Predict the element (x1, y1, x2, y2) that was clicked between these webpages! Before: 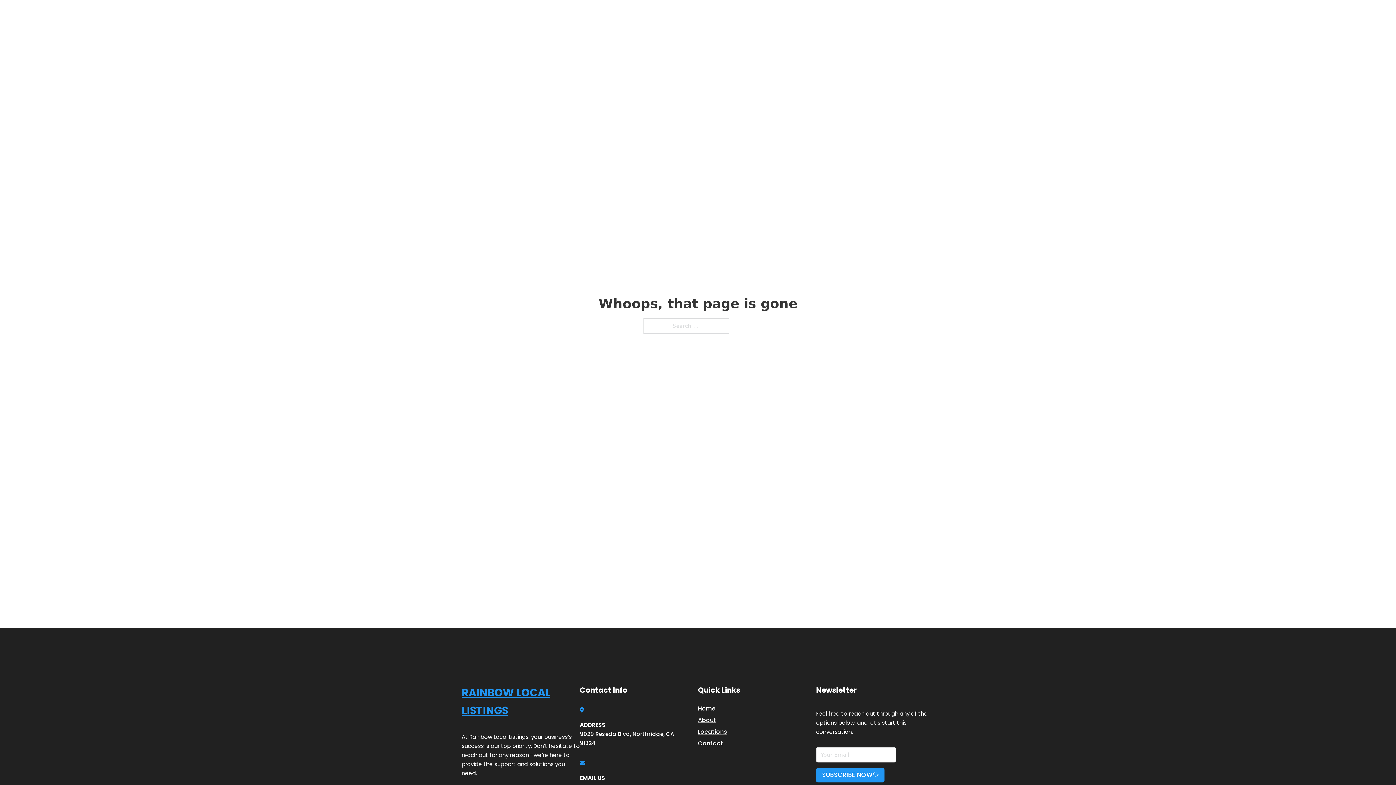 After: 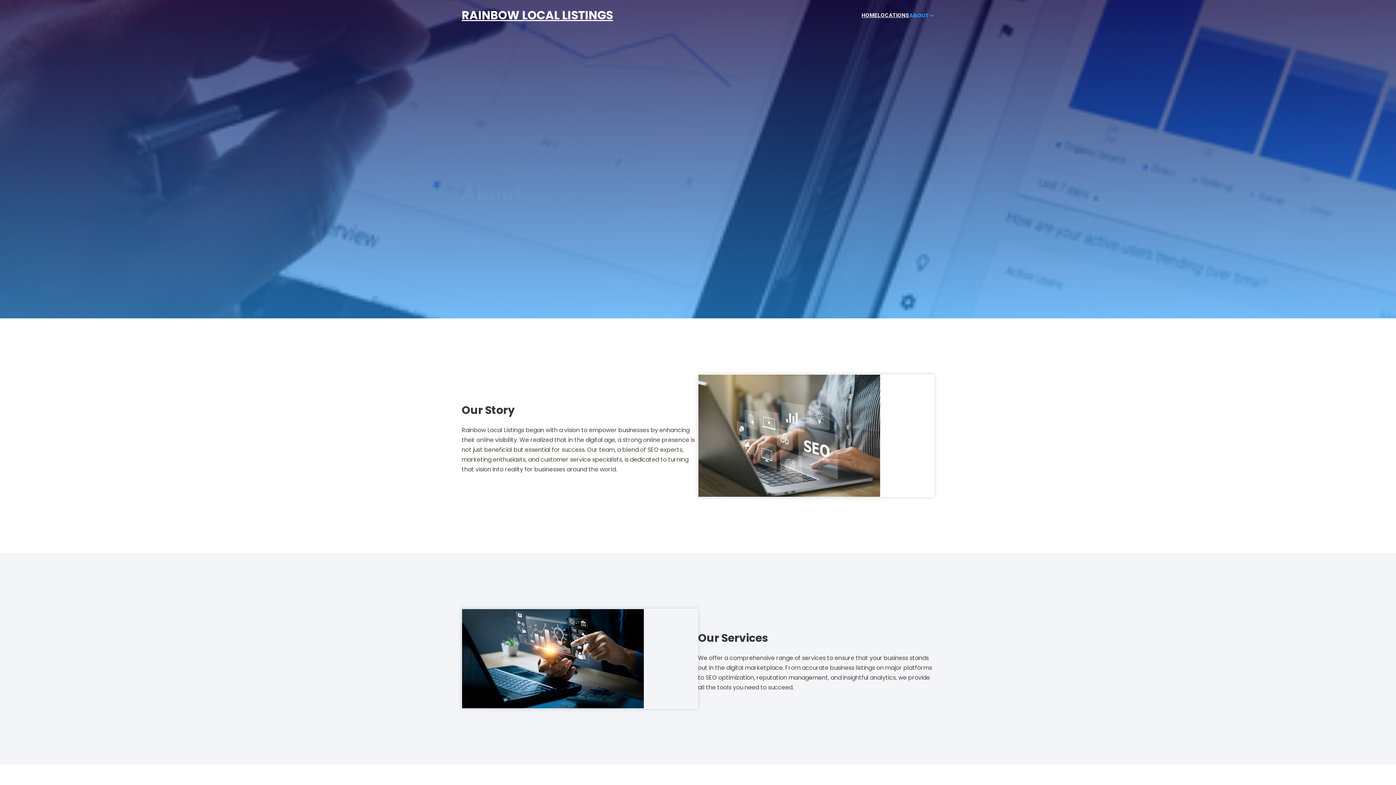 Action: label: About bbox: (698, 715, 716, 725)